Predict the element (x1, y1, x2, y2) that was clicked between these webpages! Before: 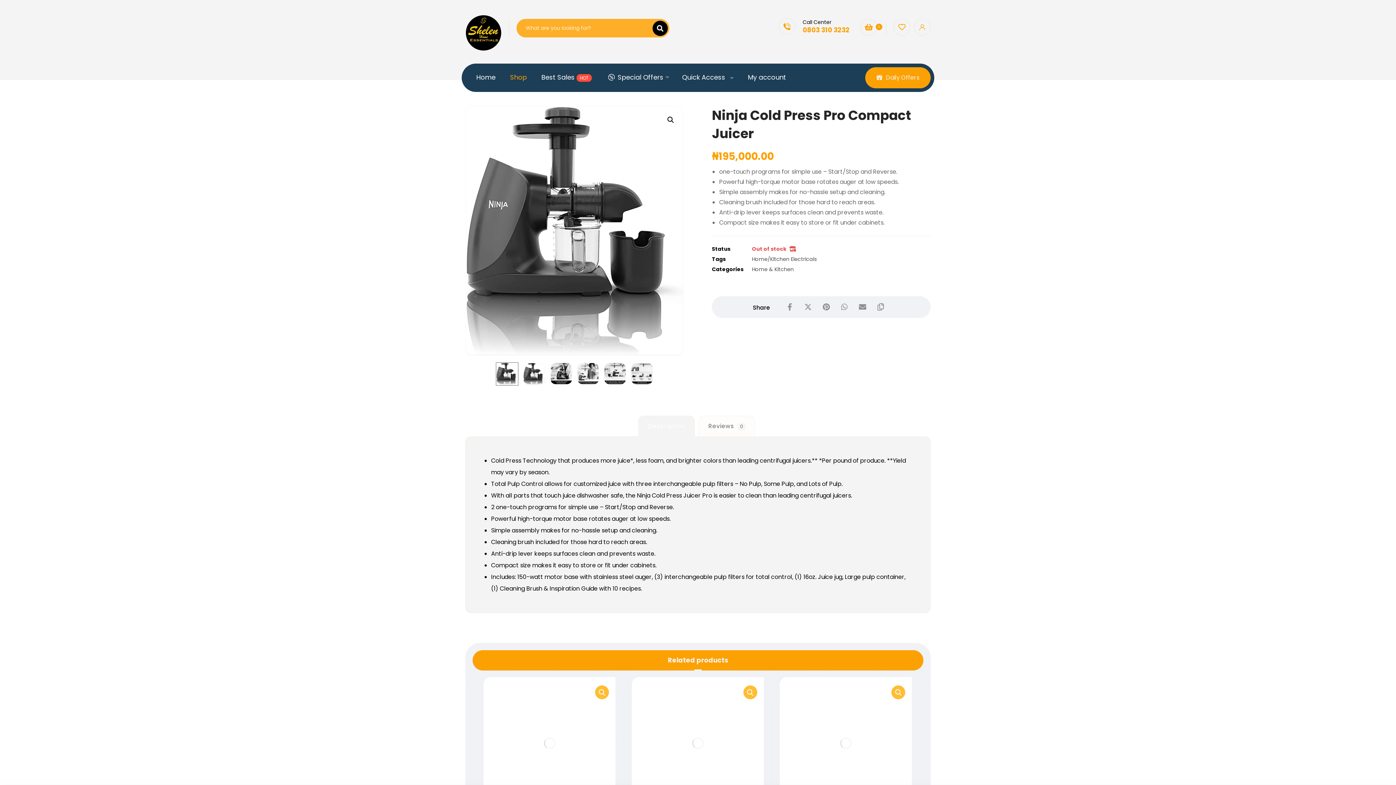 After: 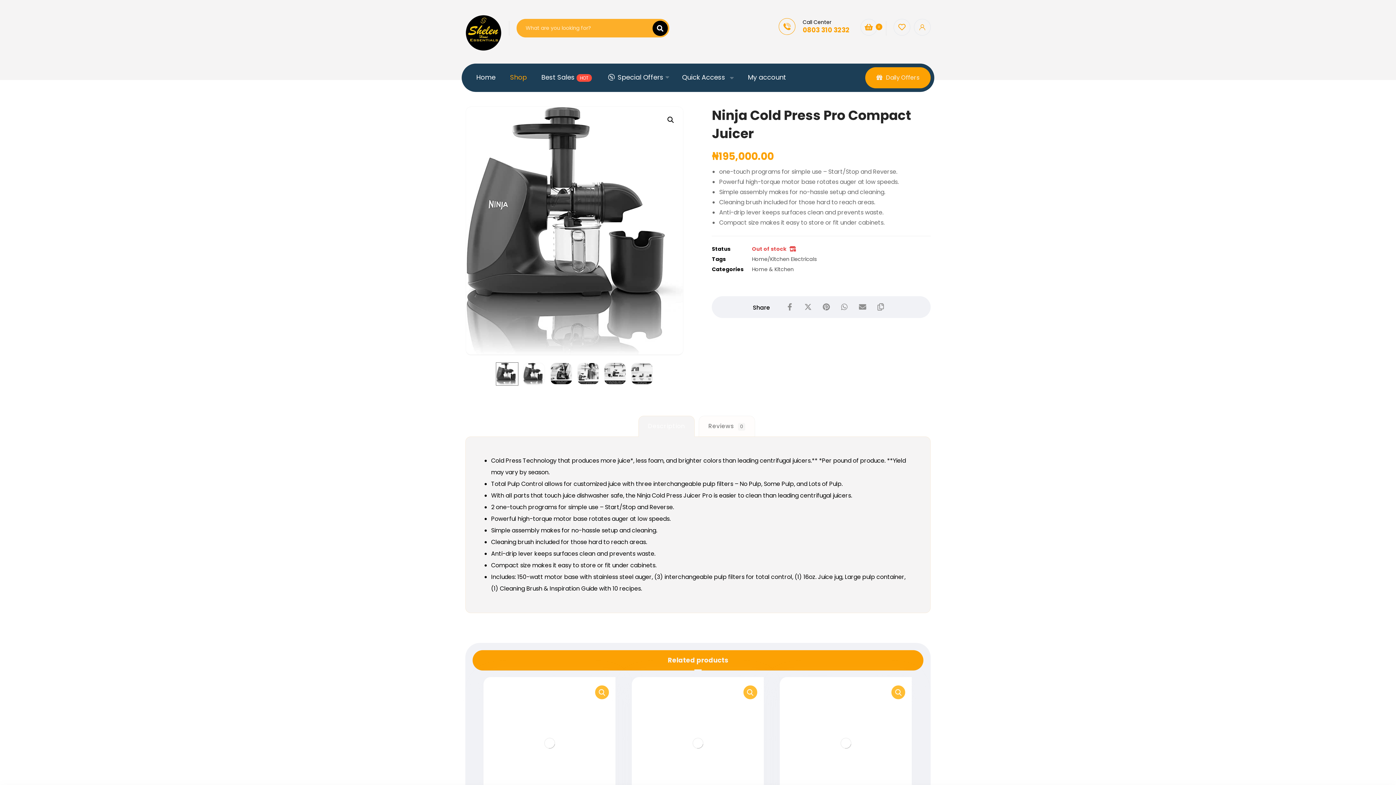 Action: label: Call Center
0803 310 3232 bbox: (778, 18, 849, 34)